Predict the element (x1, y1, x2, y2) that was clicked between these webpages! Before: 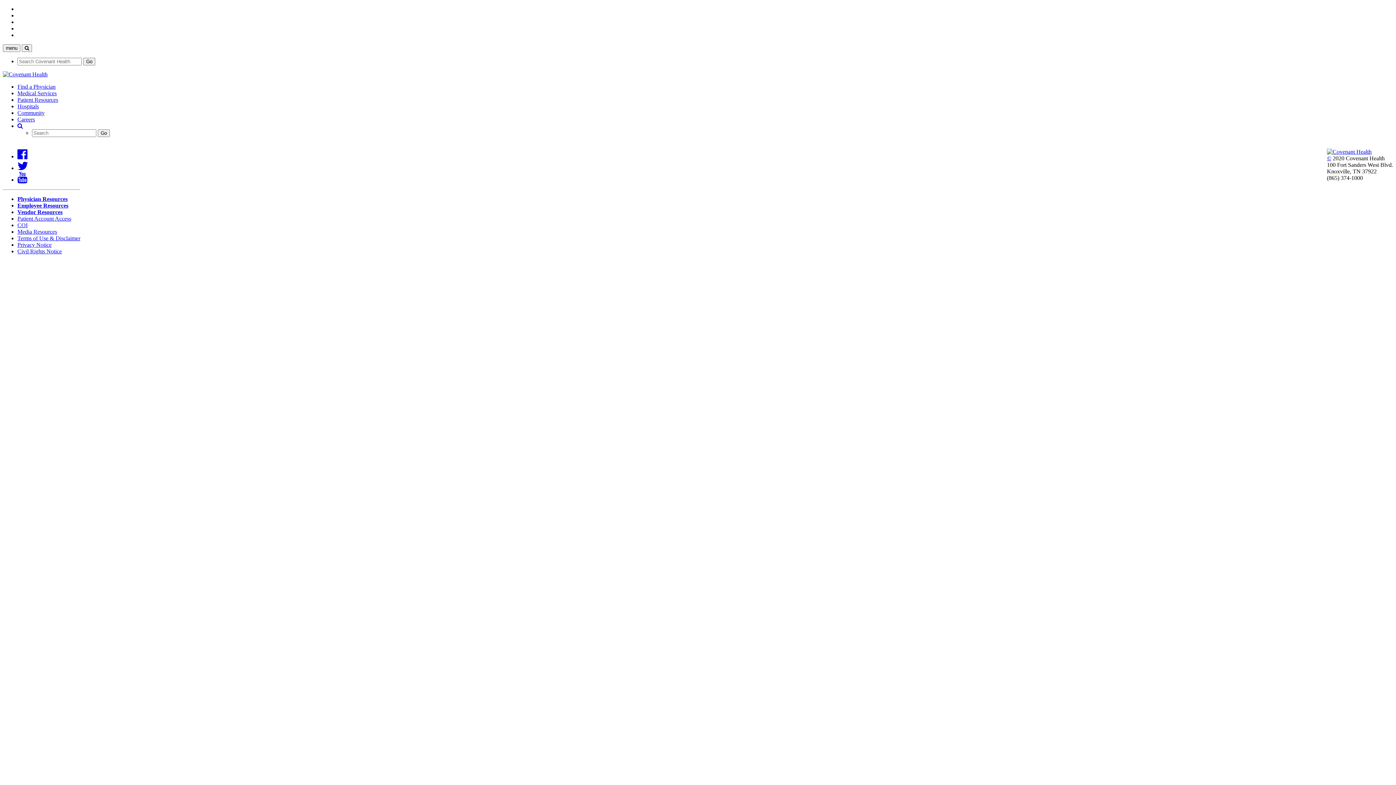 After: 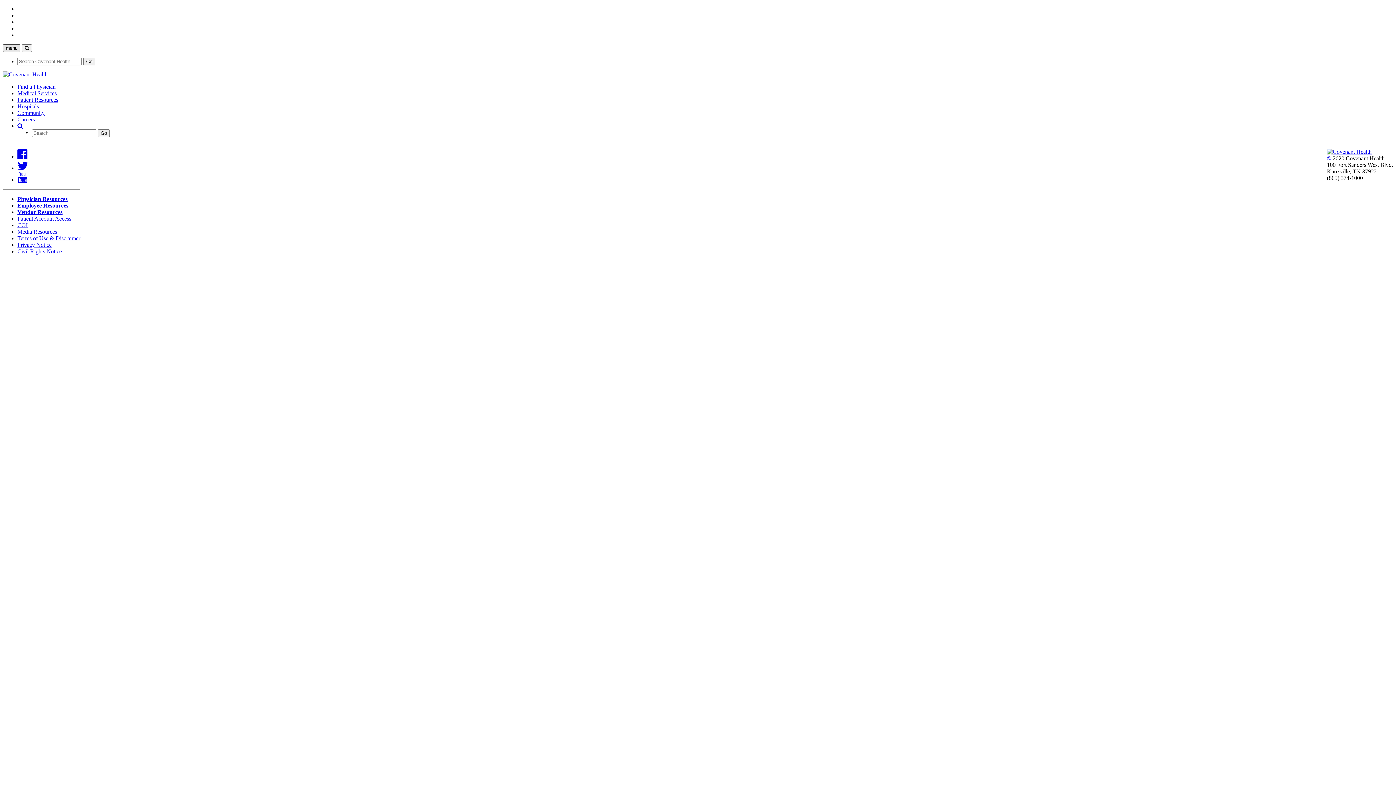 Action: bbox: (2, 44, 20, 52) label: menu